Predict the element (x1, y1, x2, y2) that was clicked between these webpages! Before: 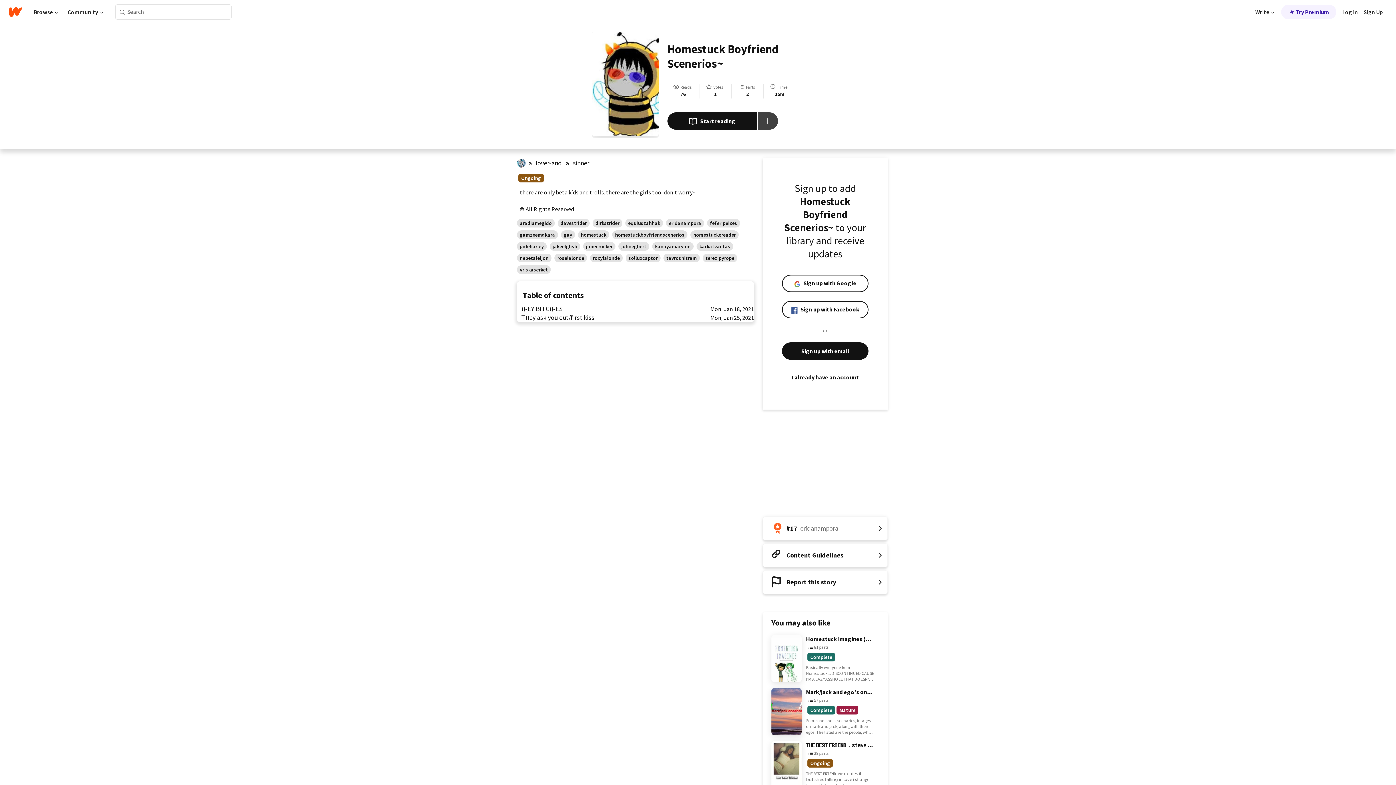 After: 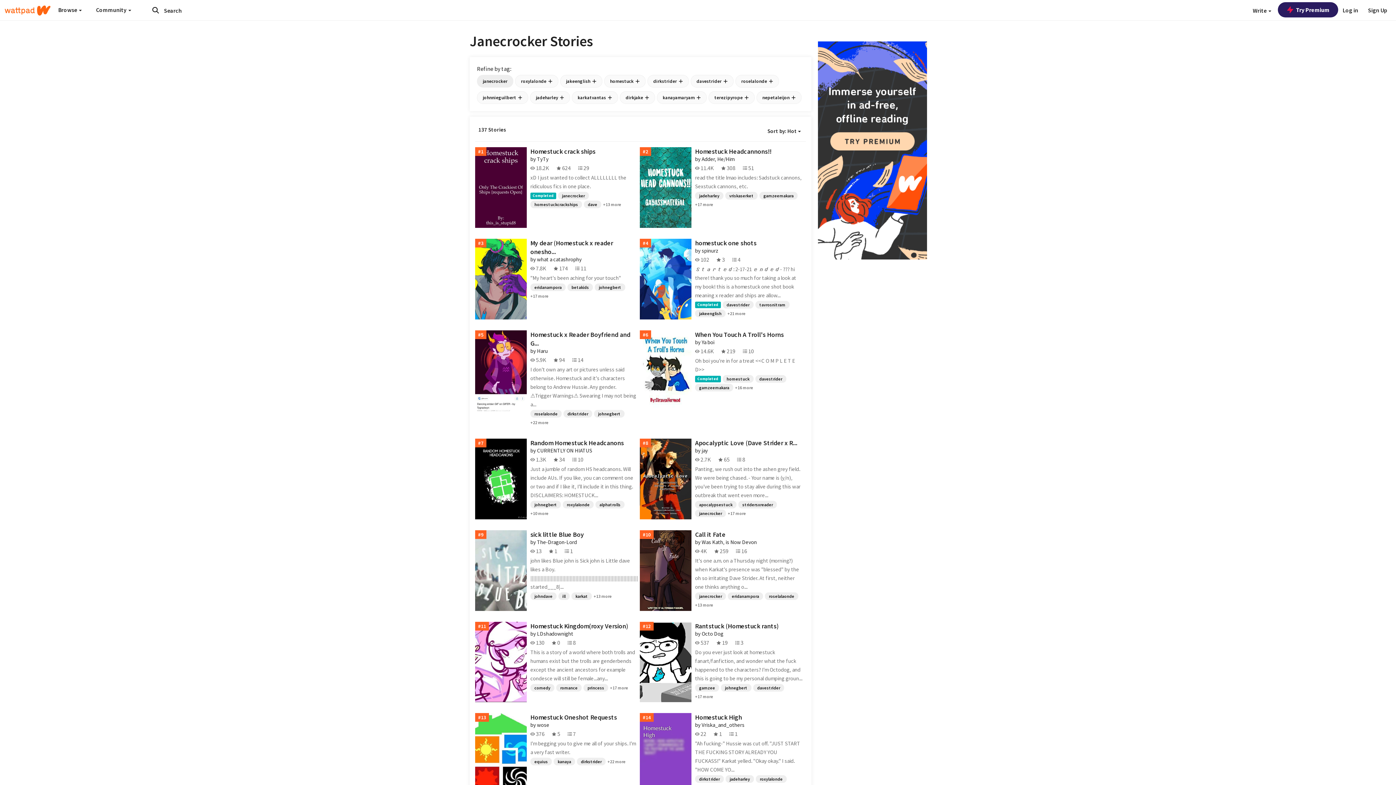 Action: label: janecrocker bbox: (583, 242, 615, 250)